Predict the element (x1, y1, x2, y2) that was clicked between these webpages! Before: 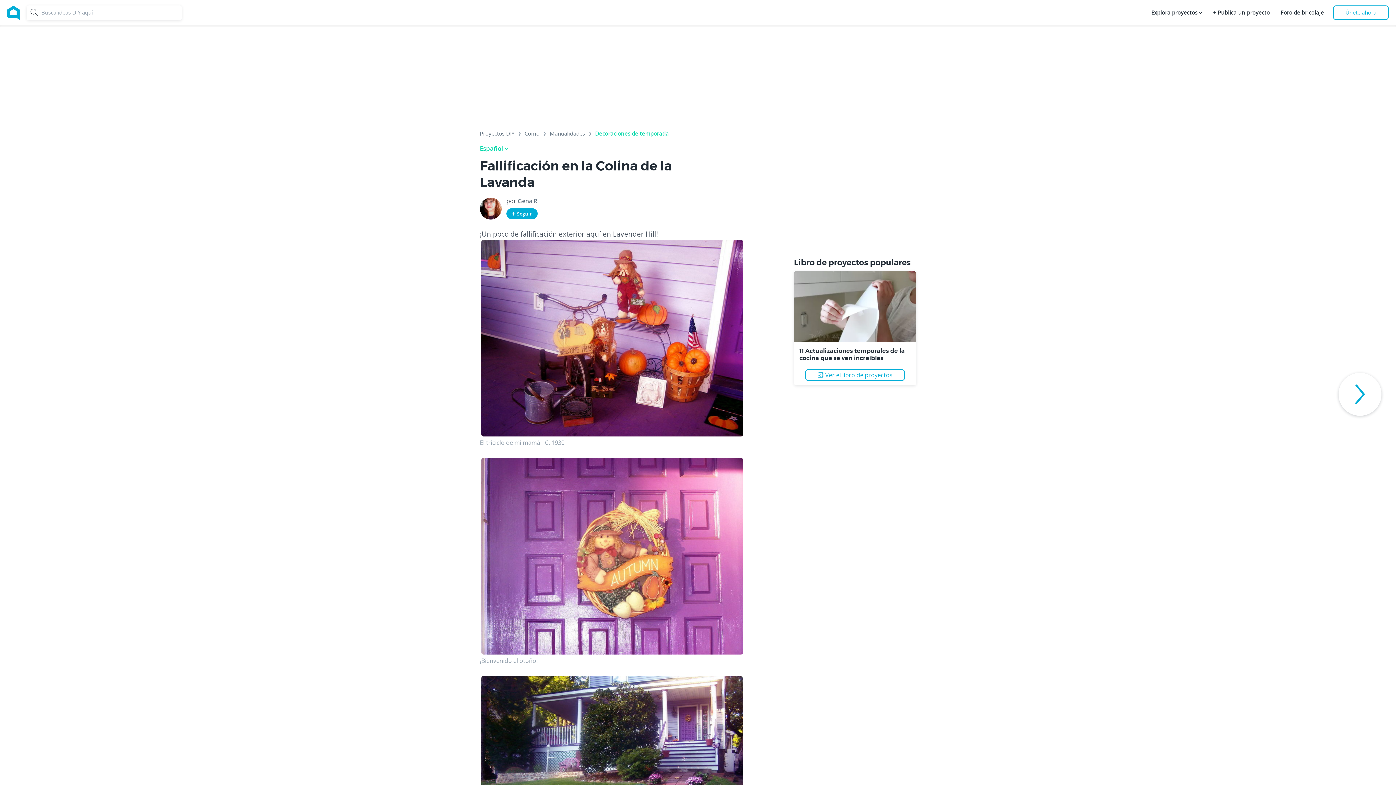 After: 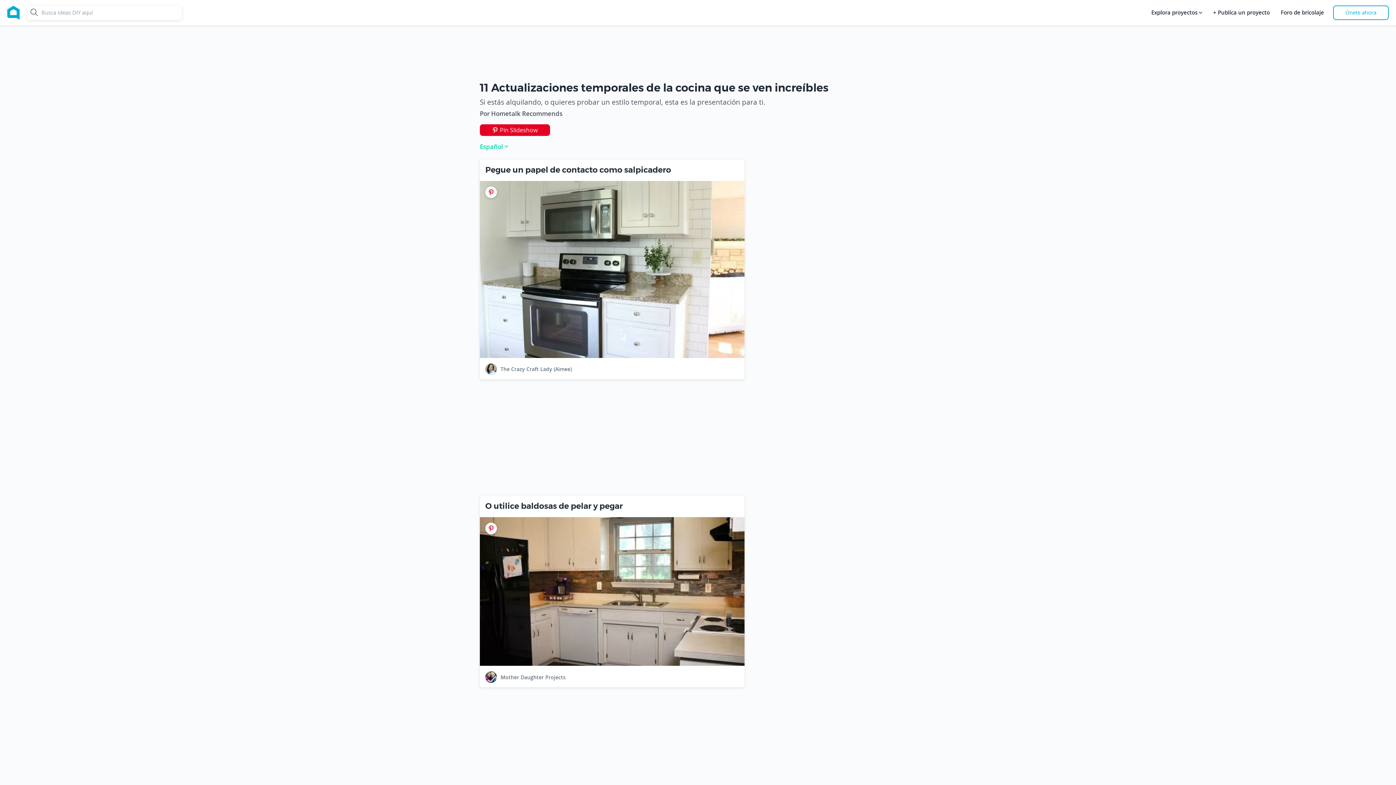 Action: bbox: (805, 369, 905, 381) label: Ver el libro de proyectos